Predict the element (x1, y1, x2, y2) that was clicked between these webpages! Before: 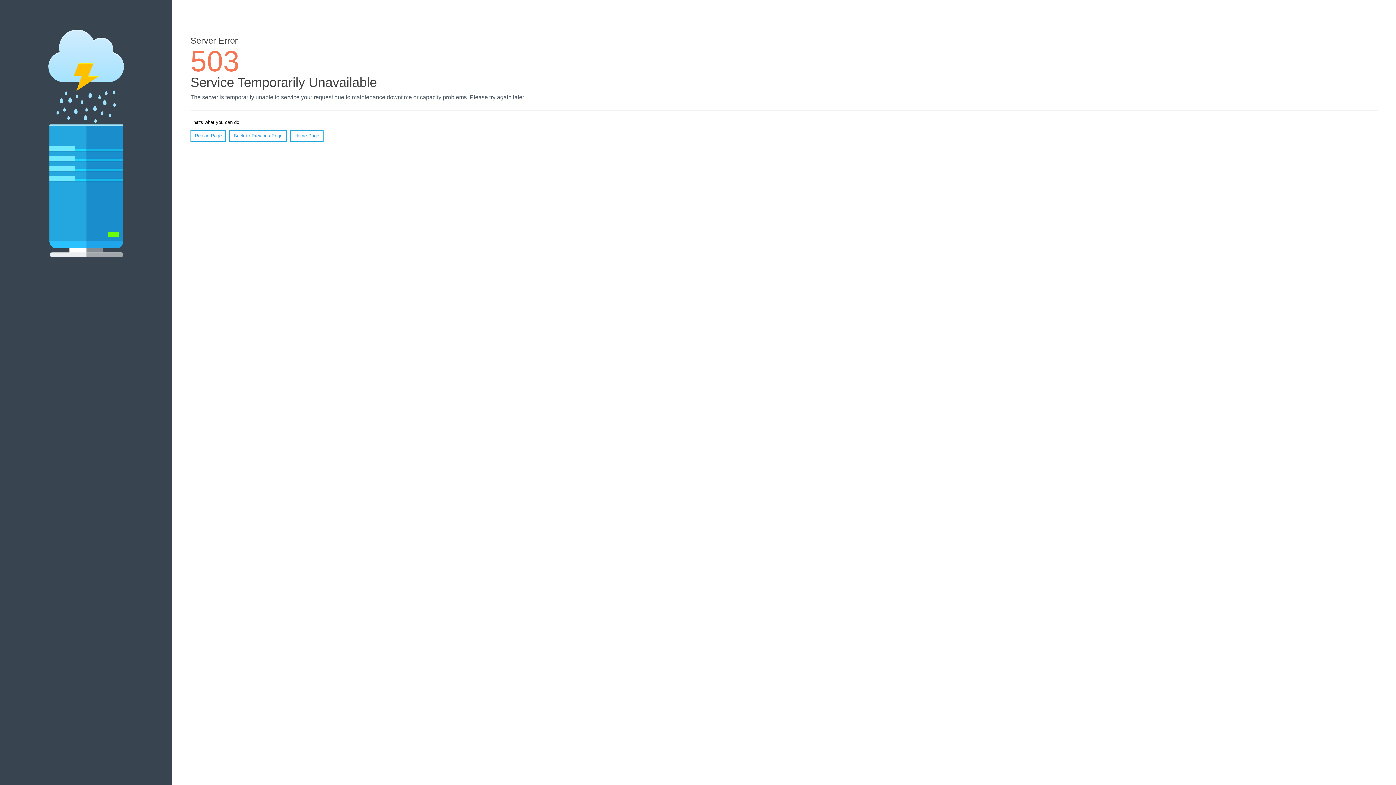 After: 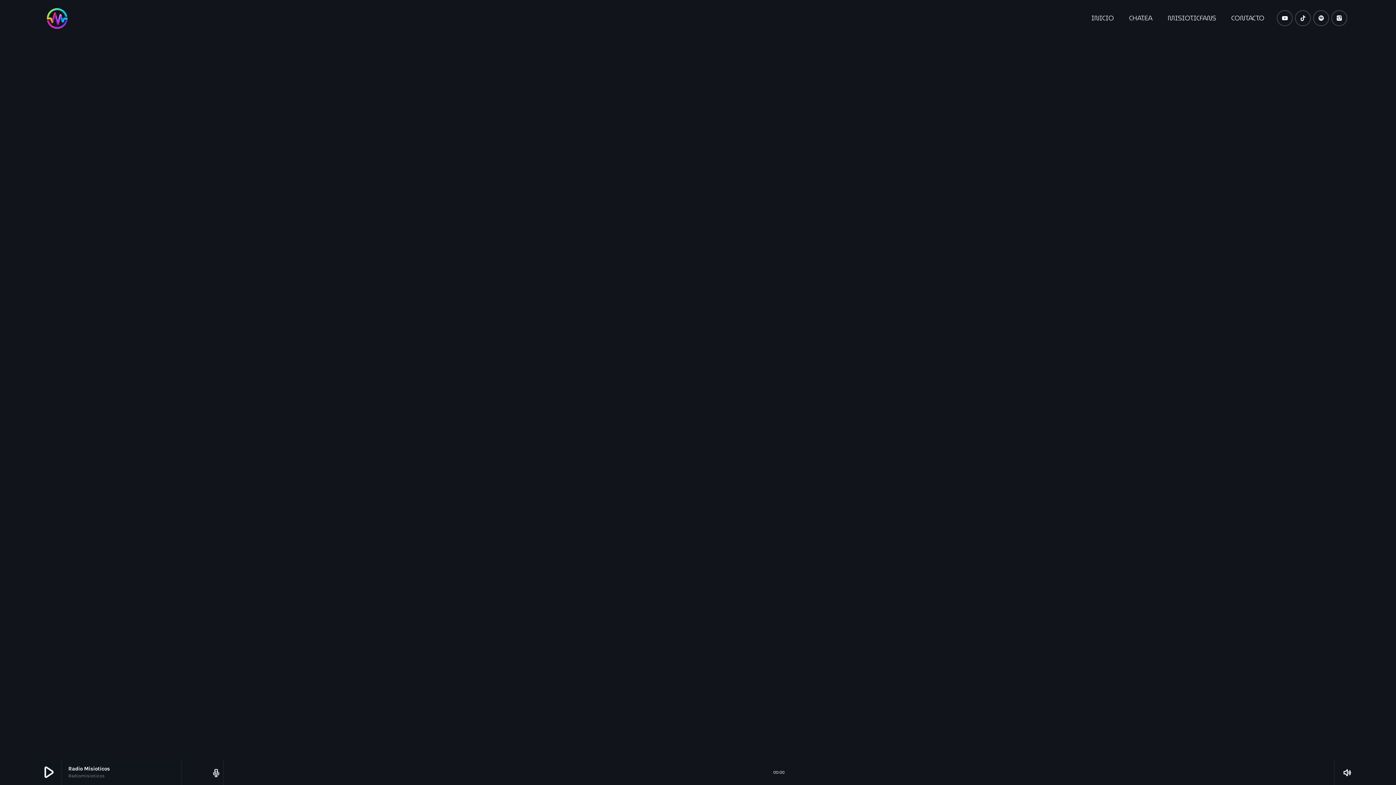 Action: bbox: (190, 130, 226, 141) label: Reload Page